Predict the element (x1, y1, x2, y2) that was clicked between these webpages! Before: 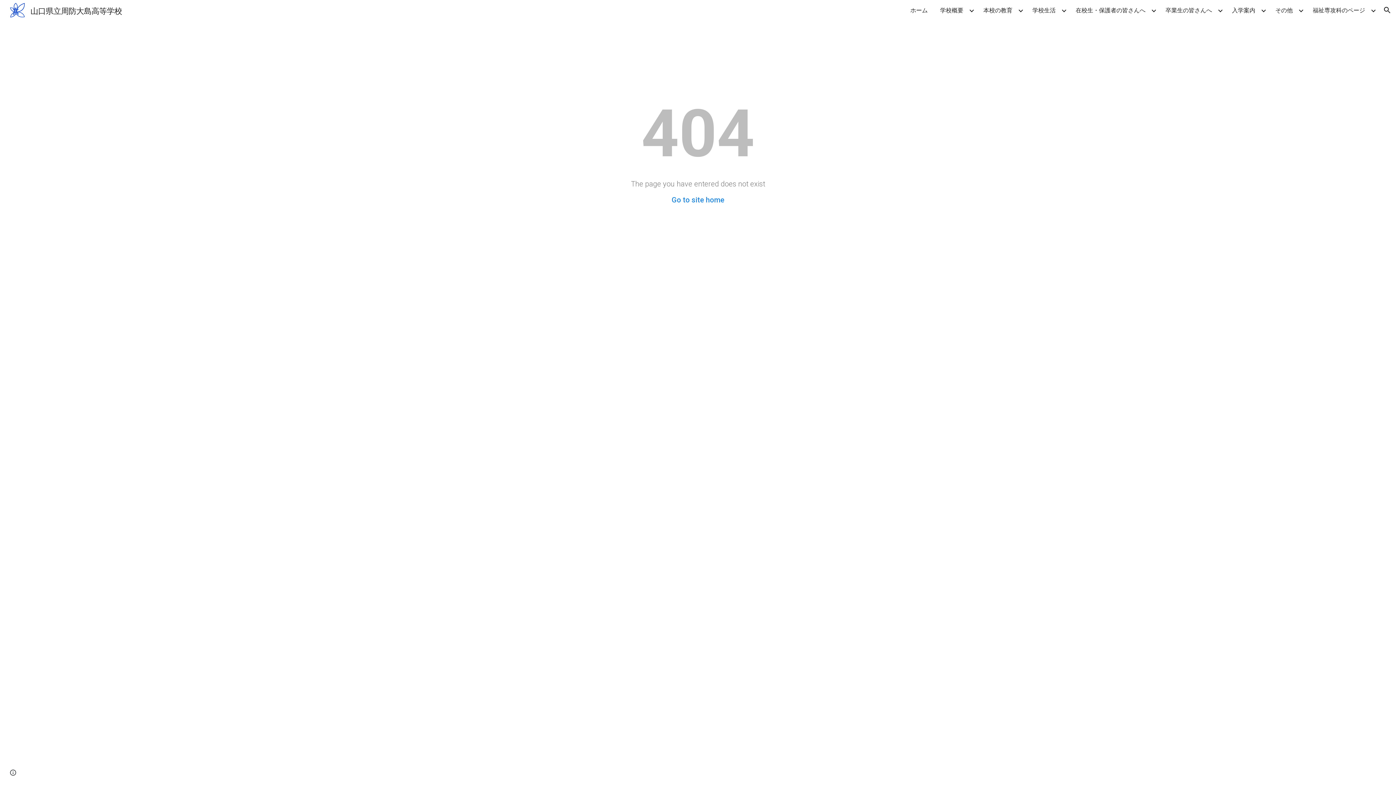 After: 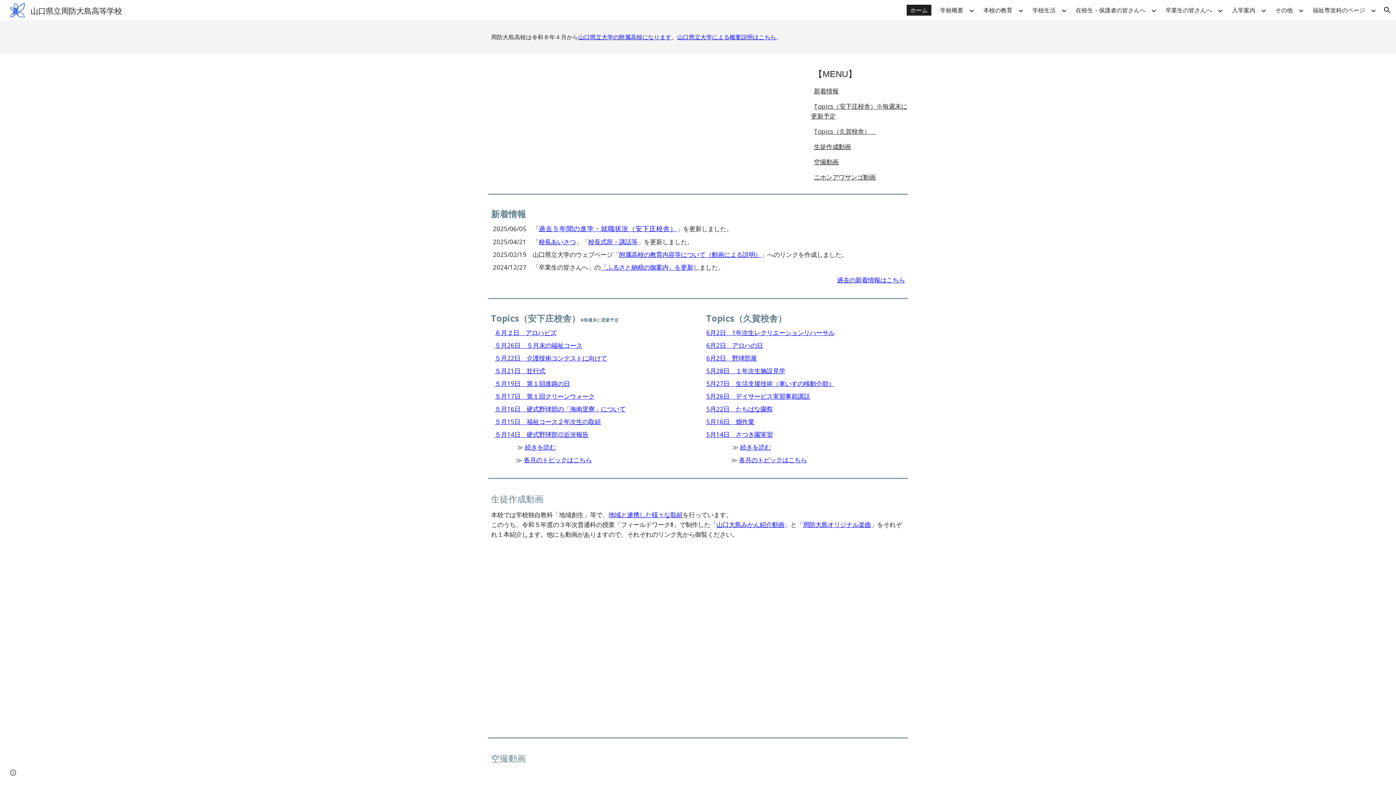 Action: label: ホーム bbox: (906, 4, 931, 15)